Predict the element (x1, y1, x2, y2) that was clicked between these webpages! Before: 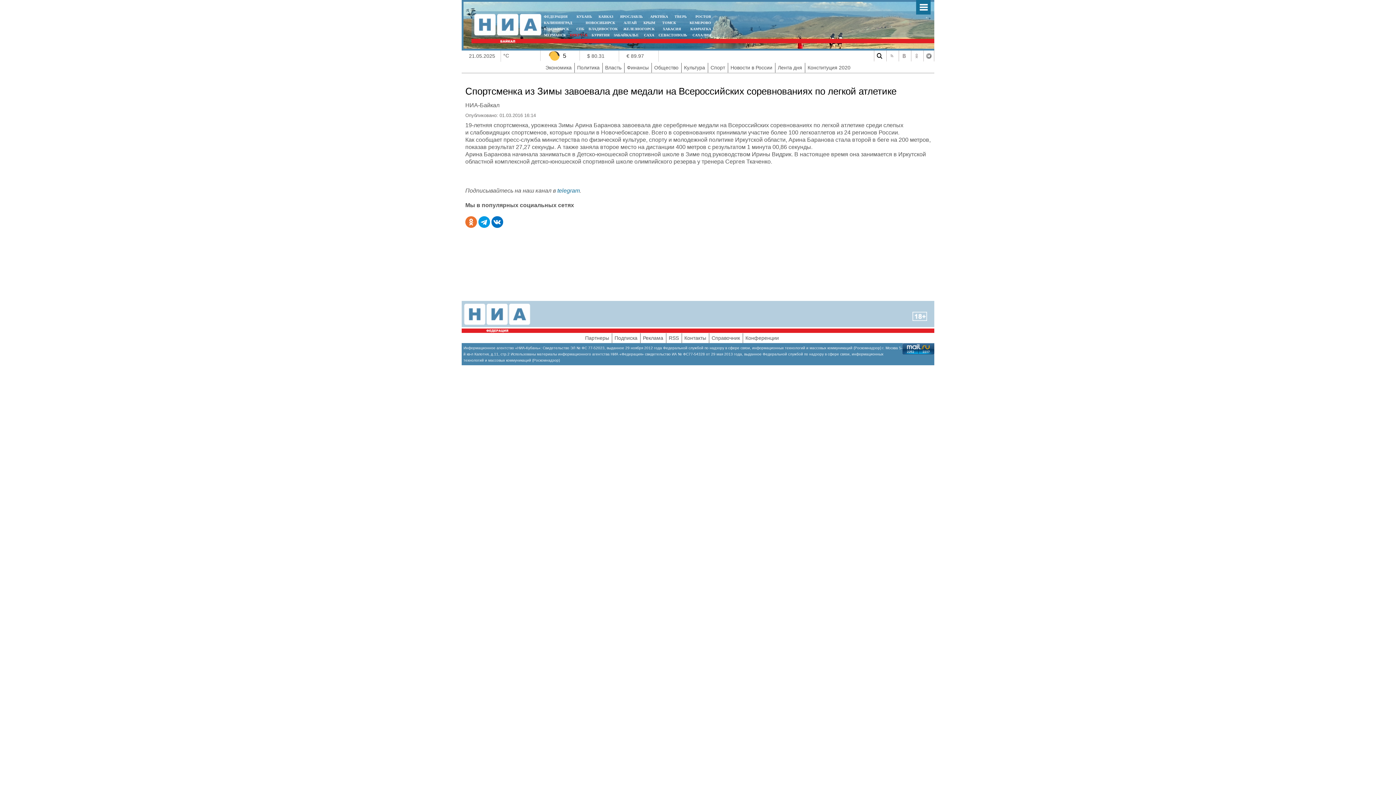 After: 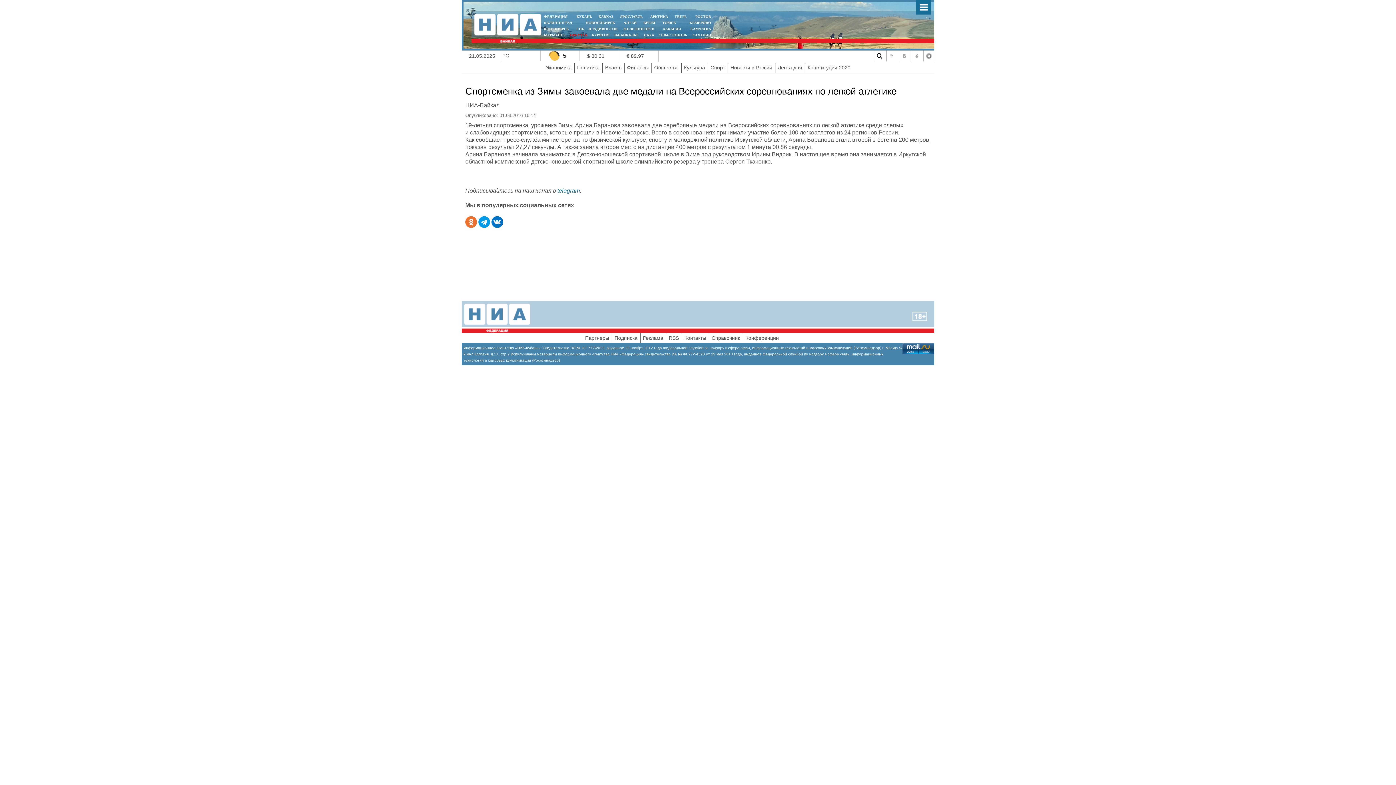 Action: bbox: (576, 26, 584, 30) label: СПБ